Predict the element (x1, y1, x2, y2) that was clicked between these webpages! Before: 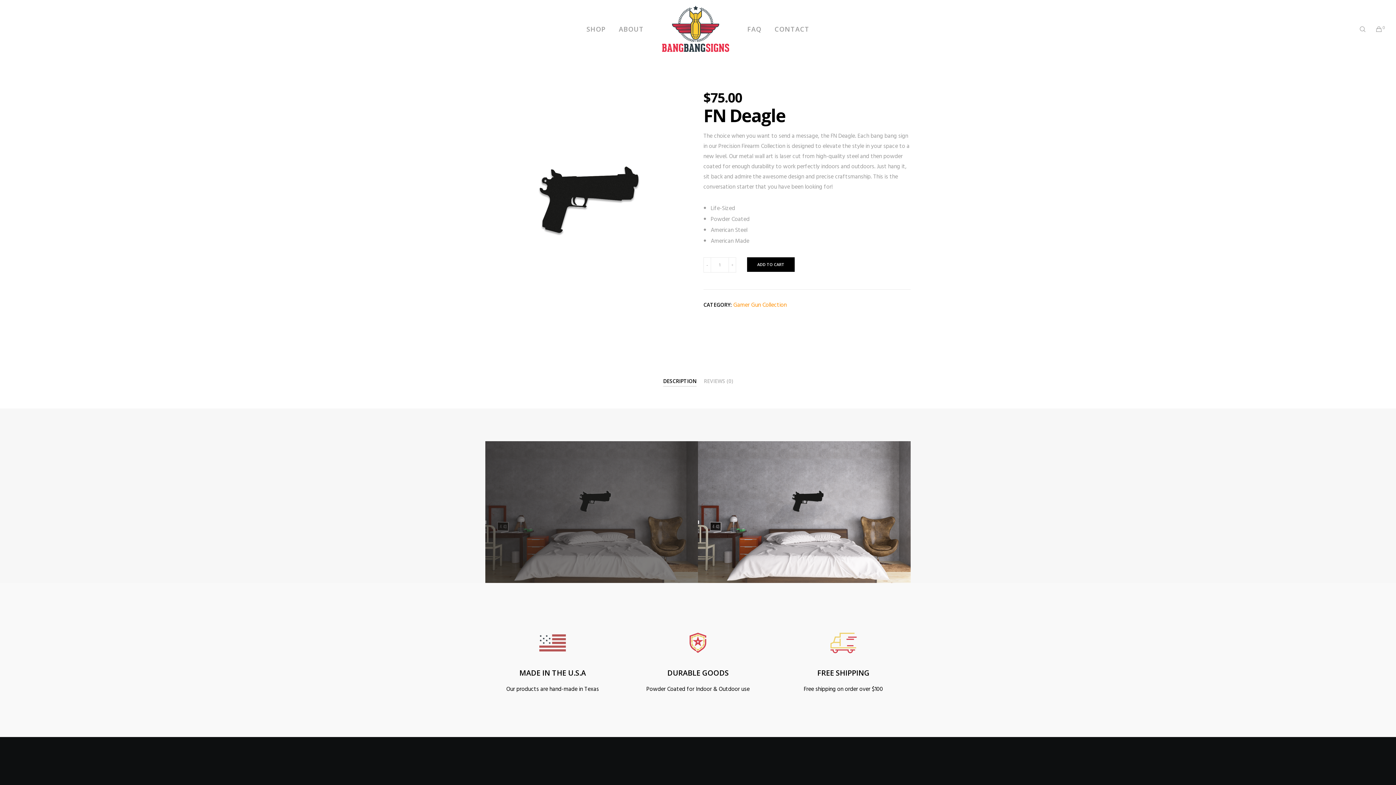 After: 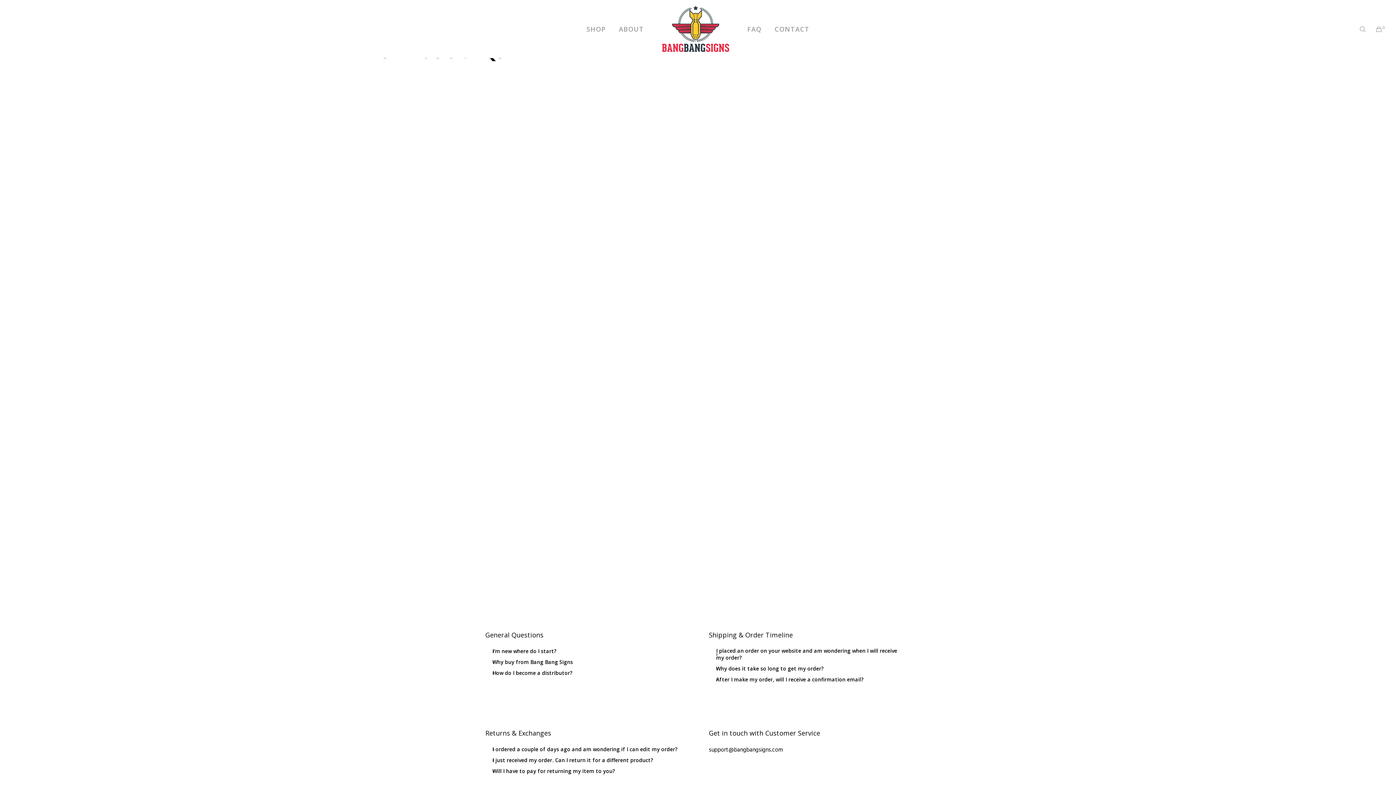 Action: label: FAQ bbox: (741, 0, 768, 58)